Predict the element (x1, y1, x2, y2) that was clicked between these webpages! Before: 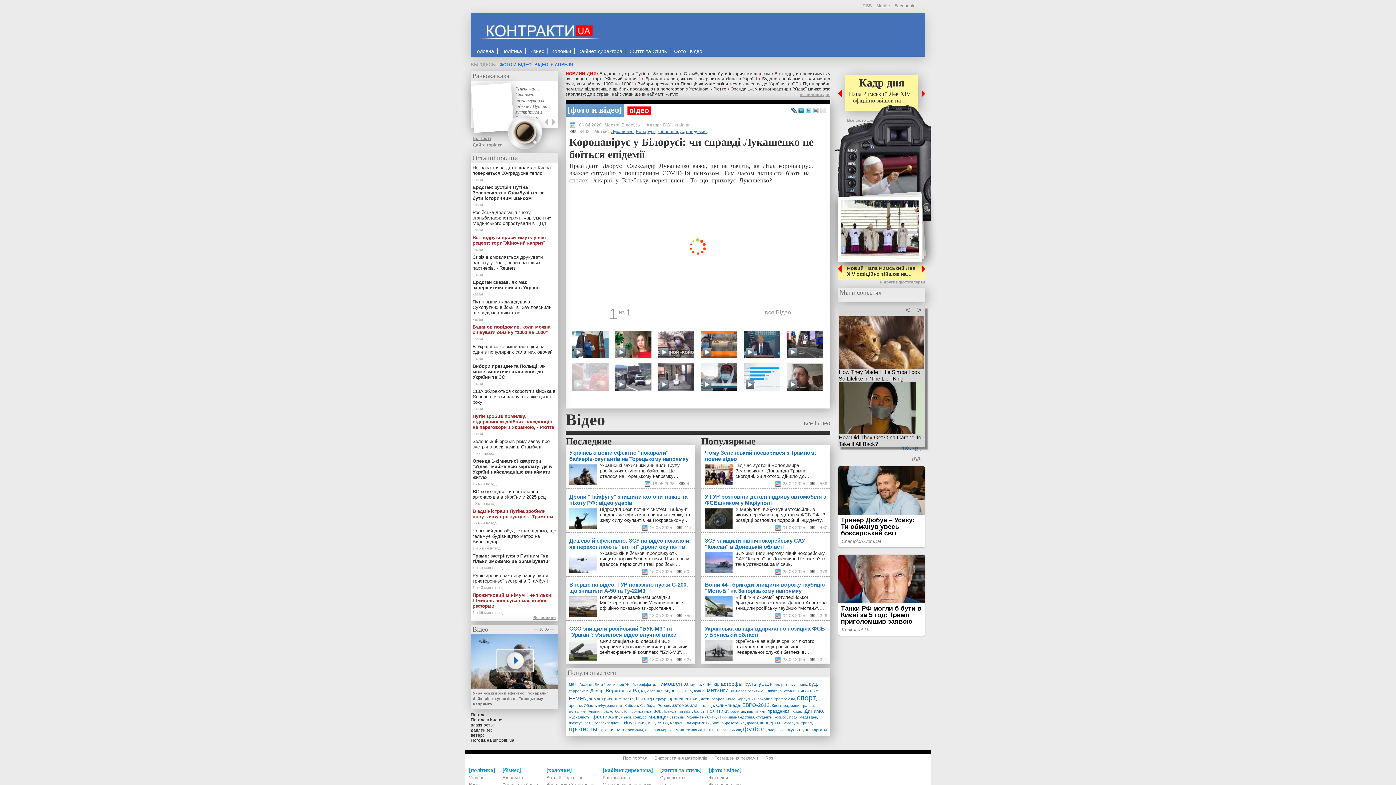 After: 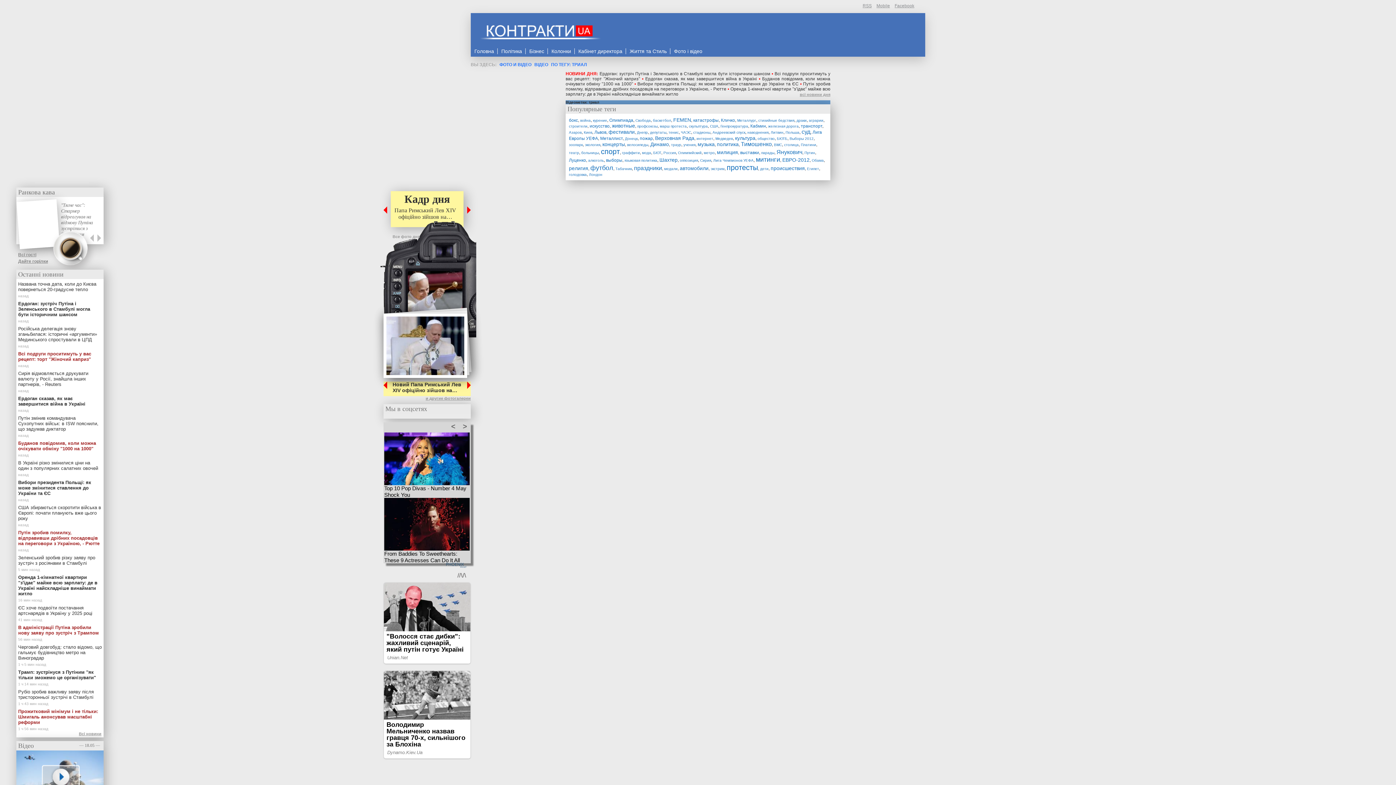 Action: label: триал bbox: (801, 721, 812, 725)